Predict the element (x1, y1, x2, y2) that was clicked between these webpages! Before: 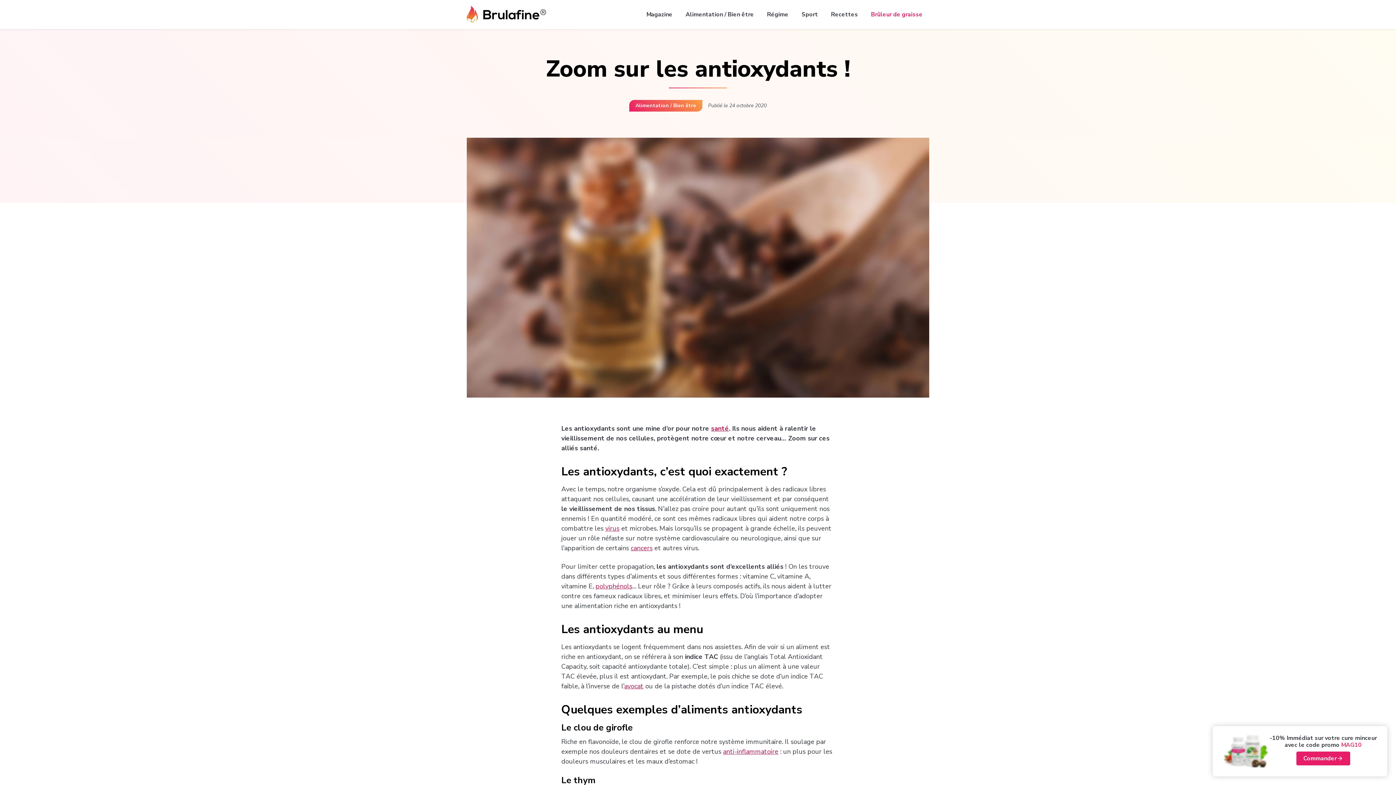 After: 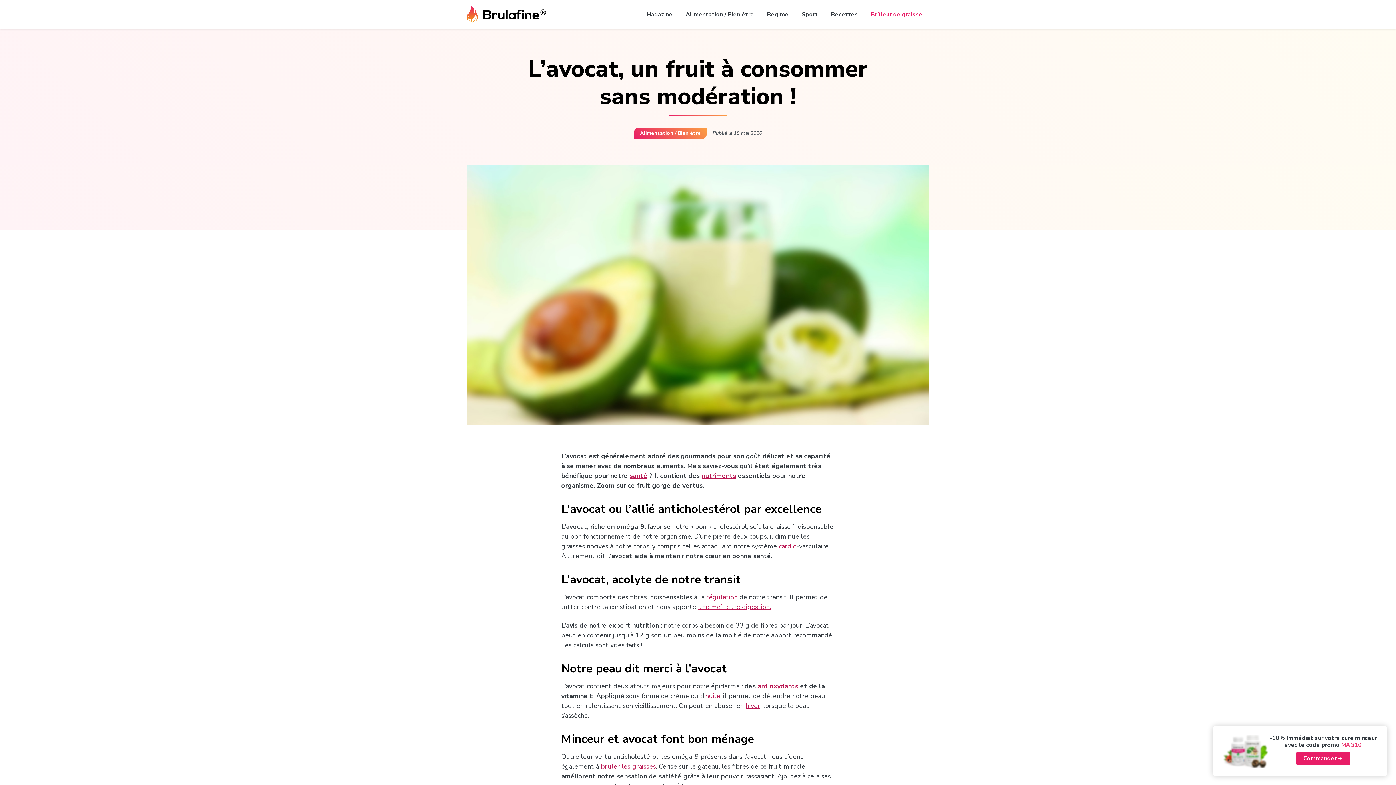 Action: label: avocat bbox: (624, 682, 643, 691)